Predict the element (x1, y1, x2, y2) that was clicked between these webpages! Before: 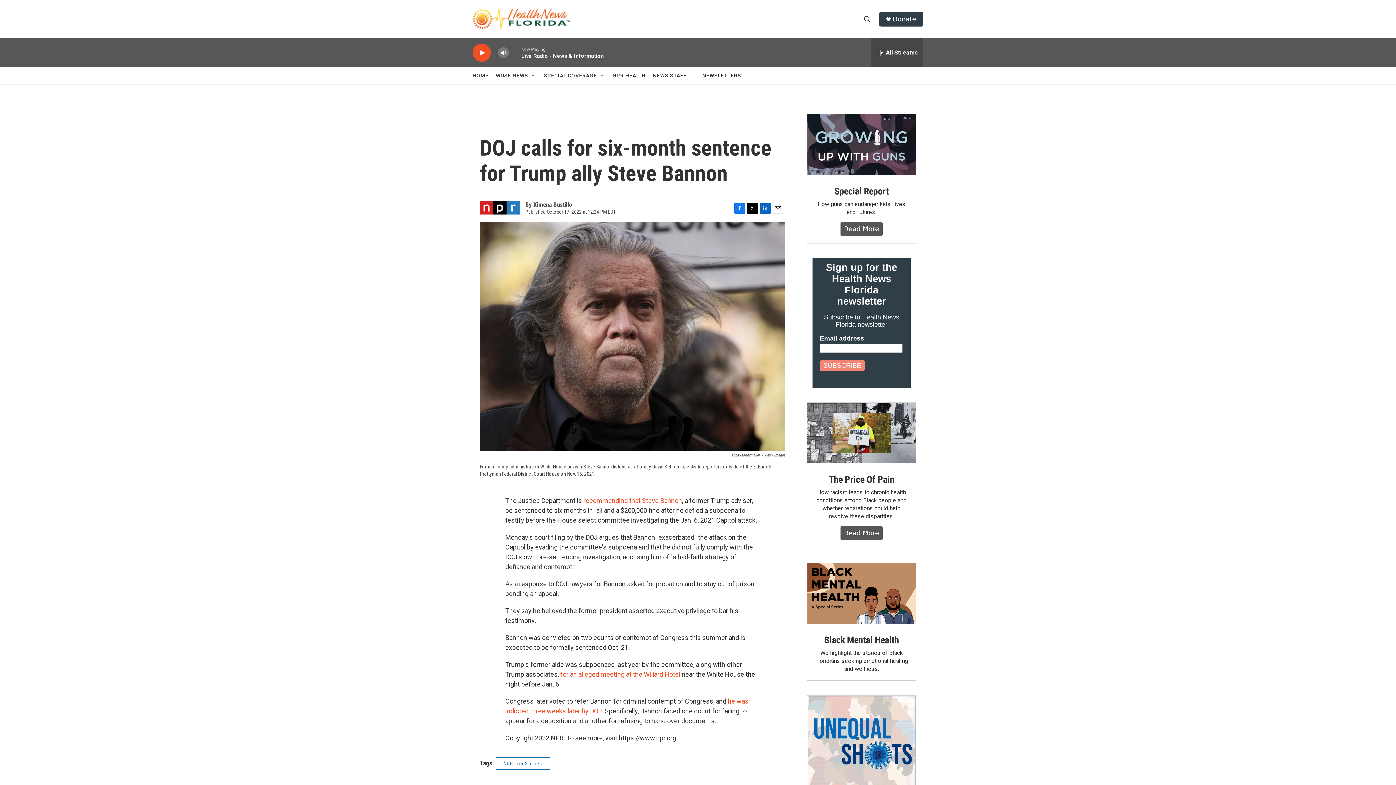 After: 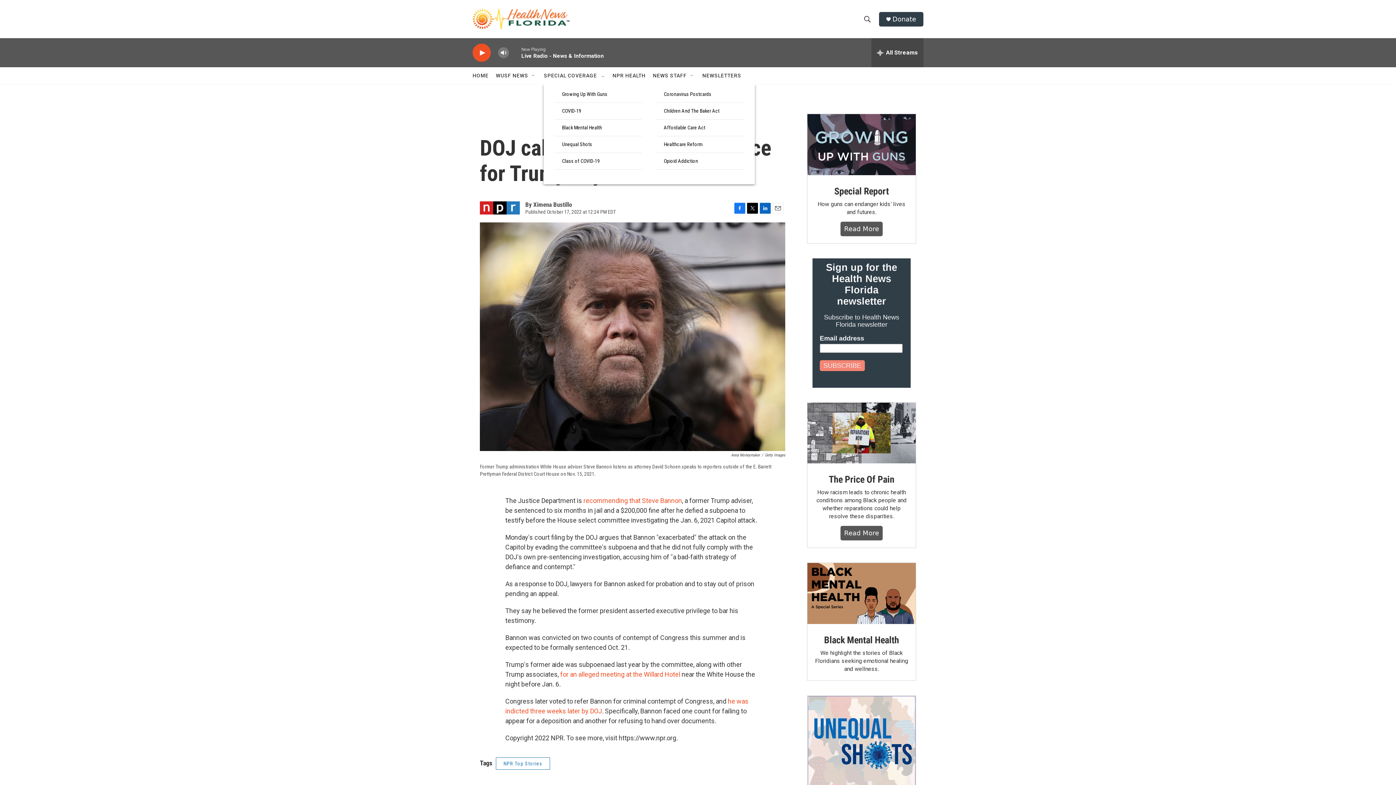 Action: bbox: (599, 72, 605, 78) label: Open Sub Navigation